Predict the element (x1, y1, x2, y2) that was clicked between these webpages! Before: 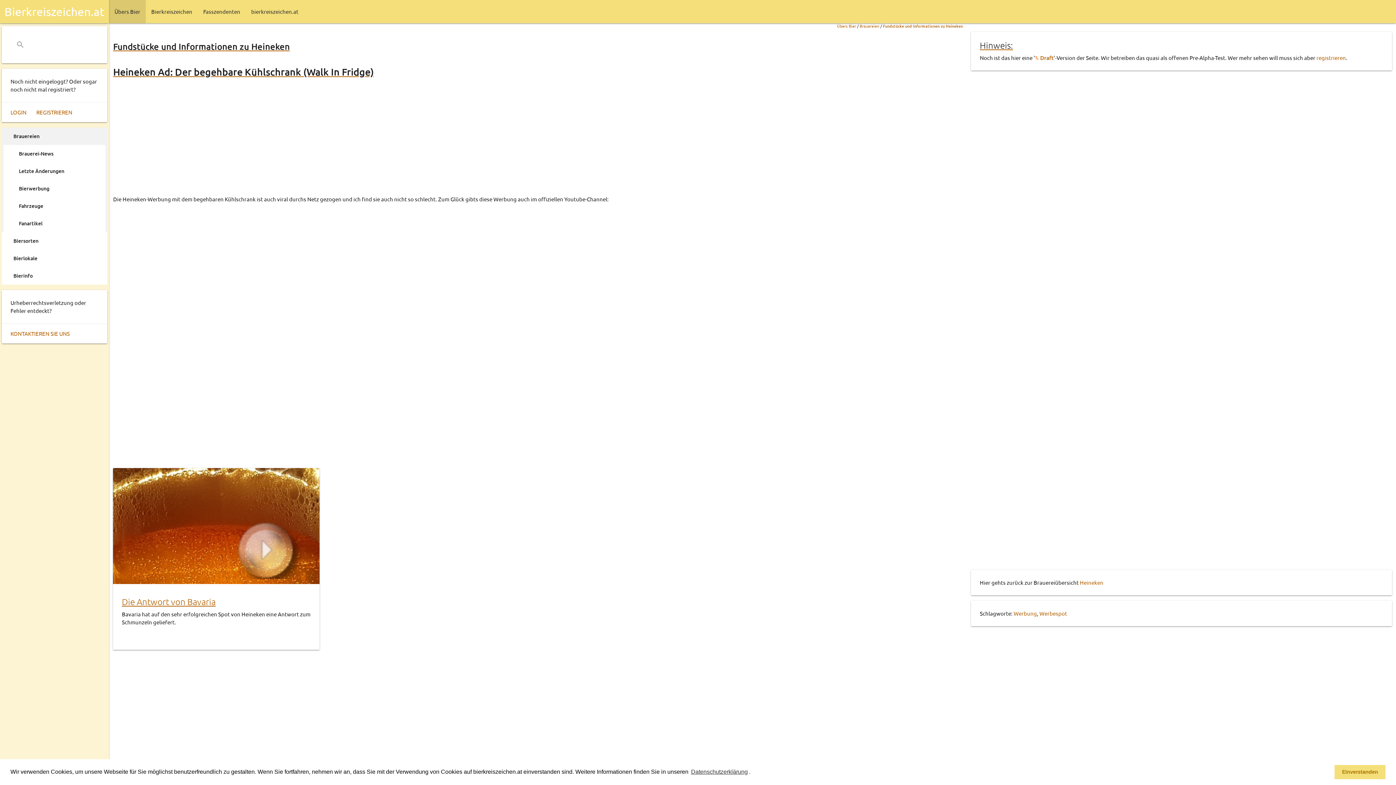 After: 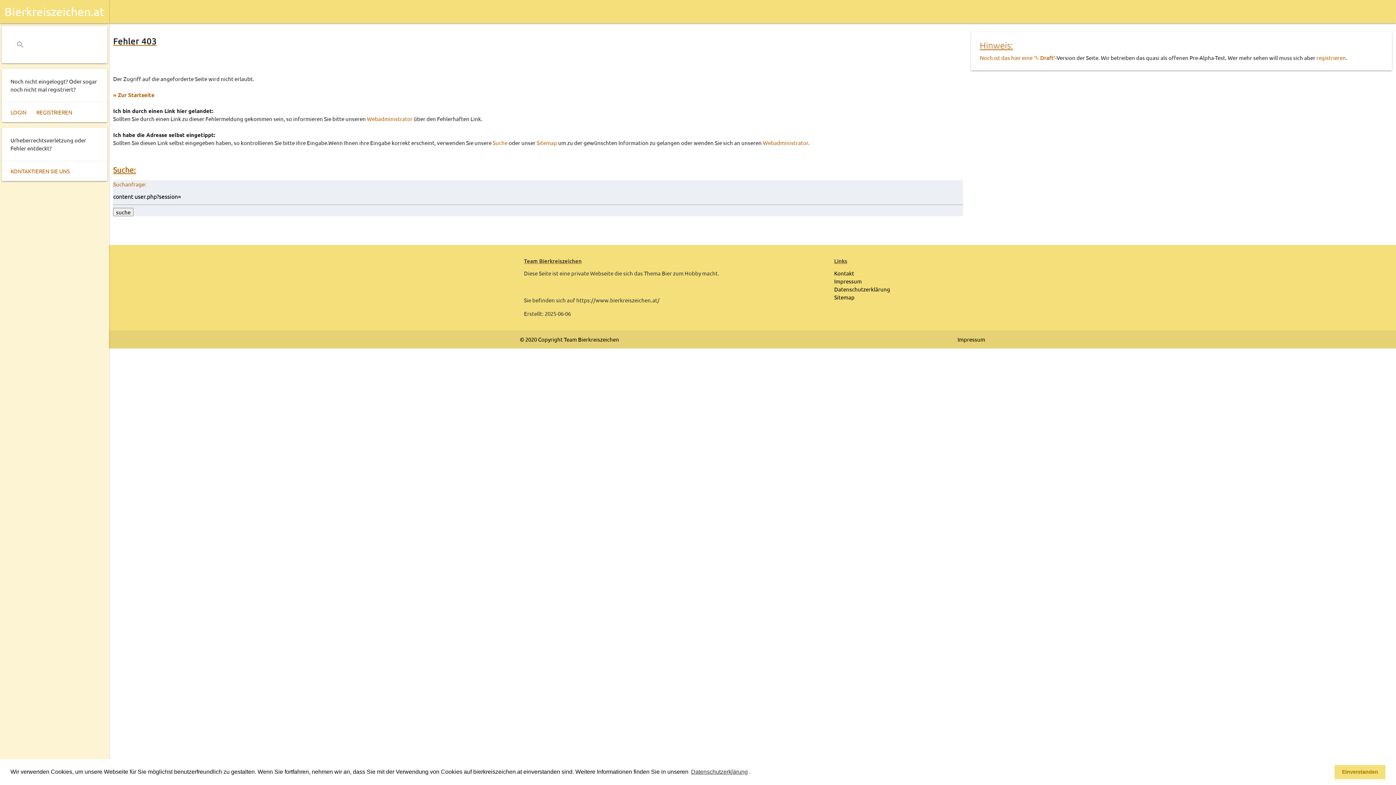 Action: label: REGISTRIEREN bbox: (36, 108, 72, 115)